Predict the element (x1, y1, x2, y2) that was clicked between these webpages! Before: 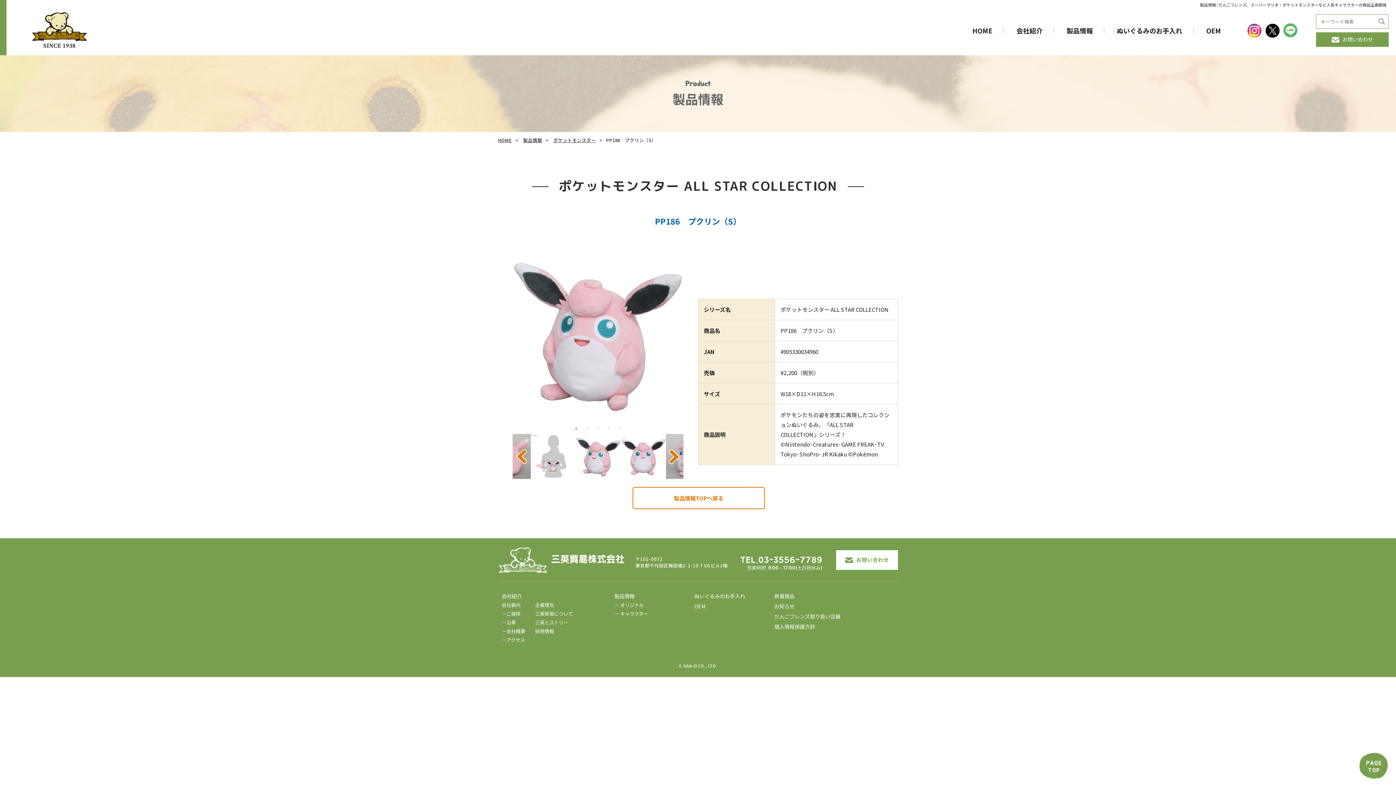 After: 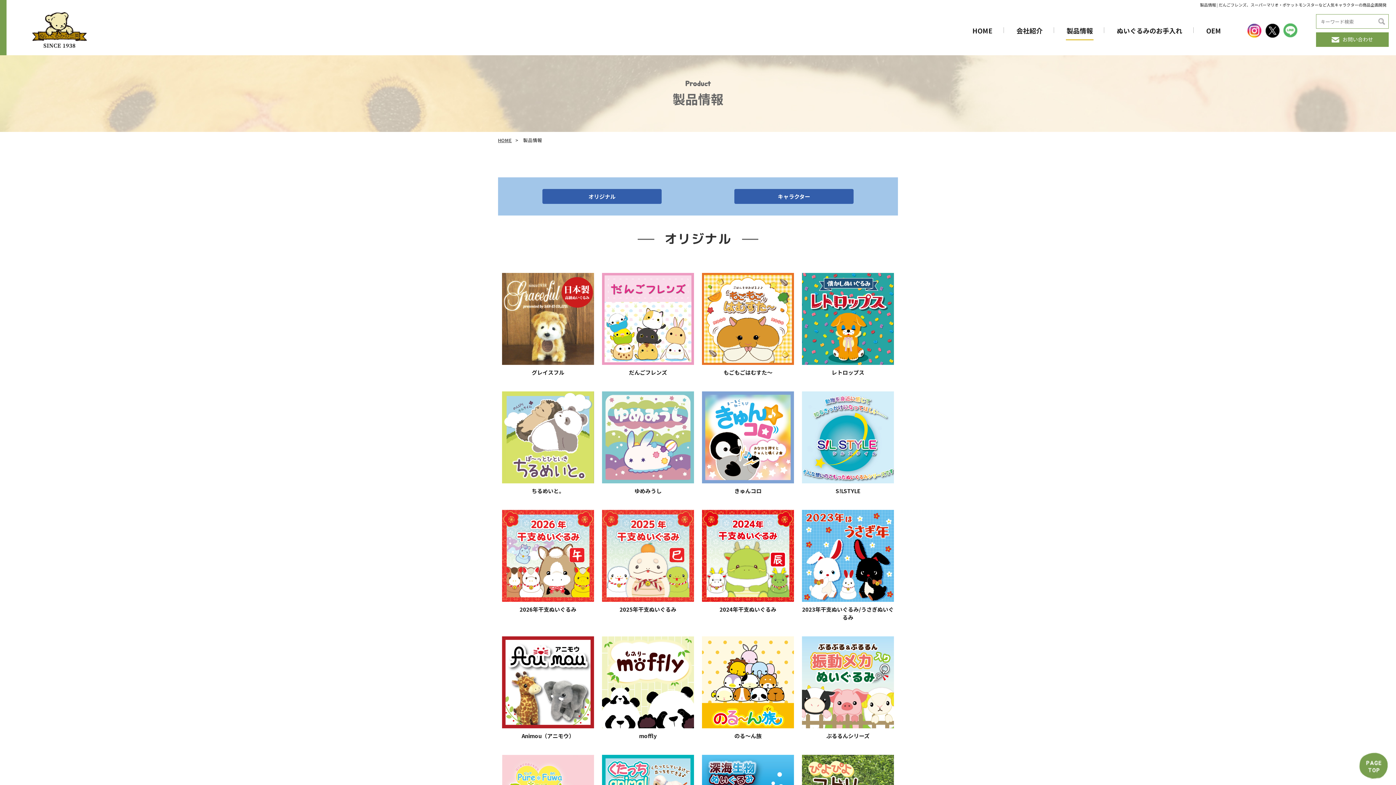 Action: label: 製品情報 bbox: (523, 136, 542, 143)